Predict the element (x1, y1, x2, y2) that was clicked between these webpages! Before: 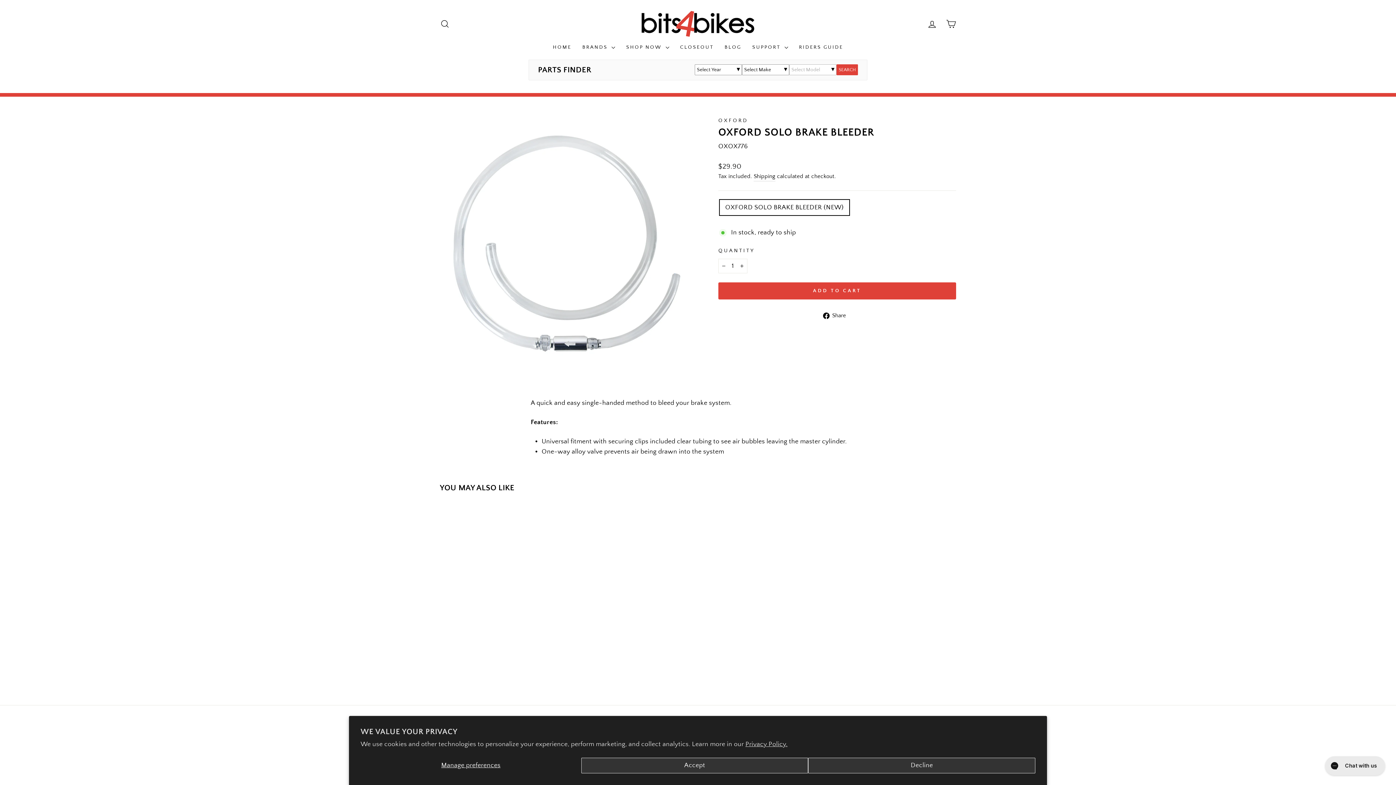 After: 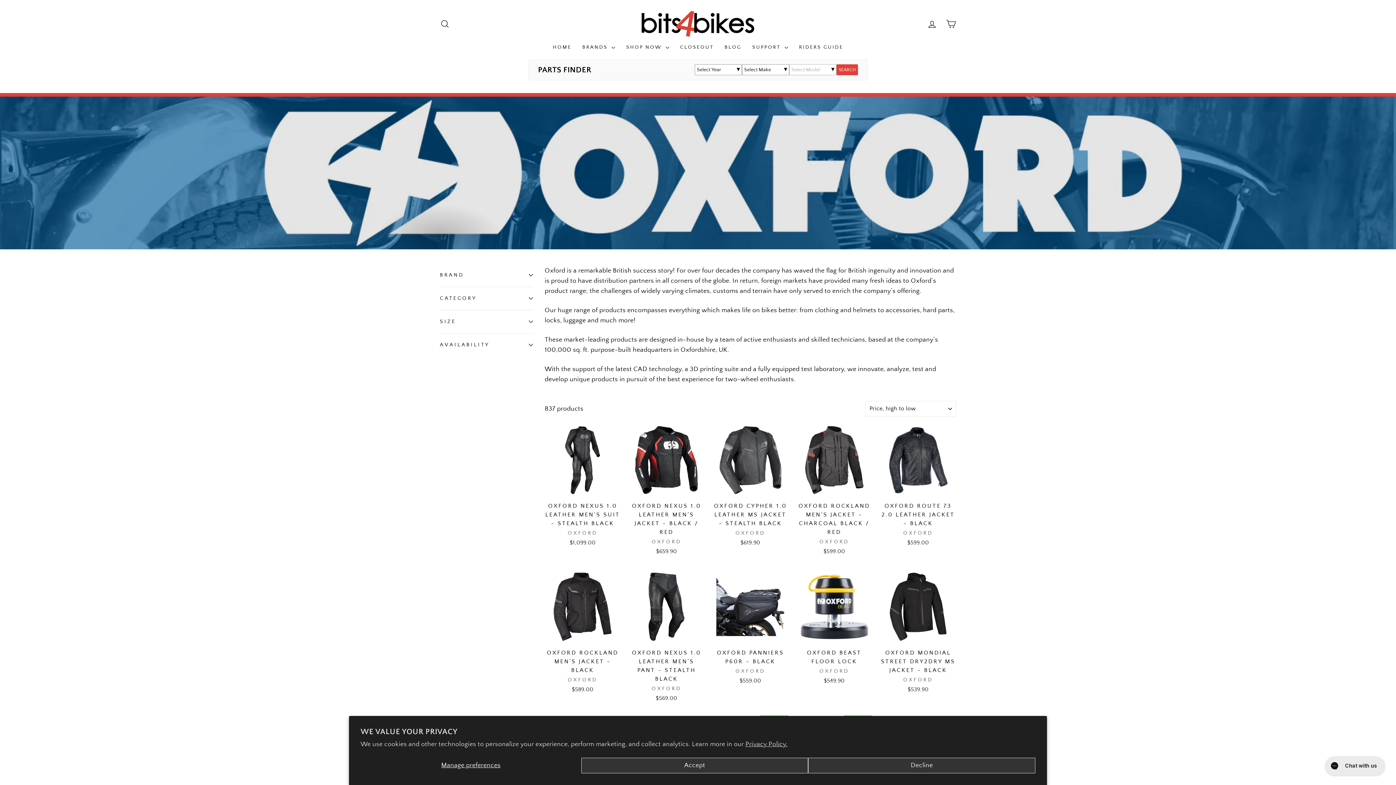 Action: bbox: (718, 117, 748, 123) label: OXFORD